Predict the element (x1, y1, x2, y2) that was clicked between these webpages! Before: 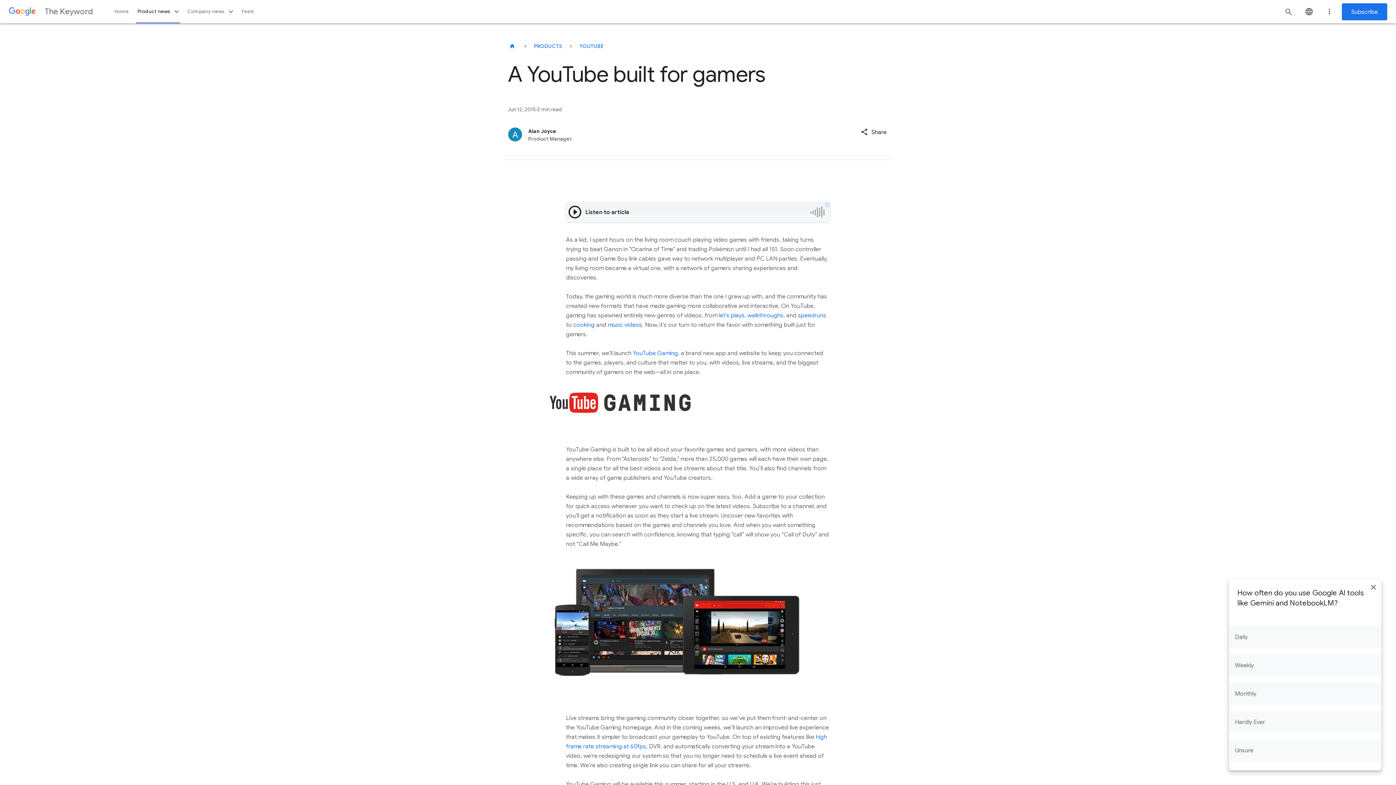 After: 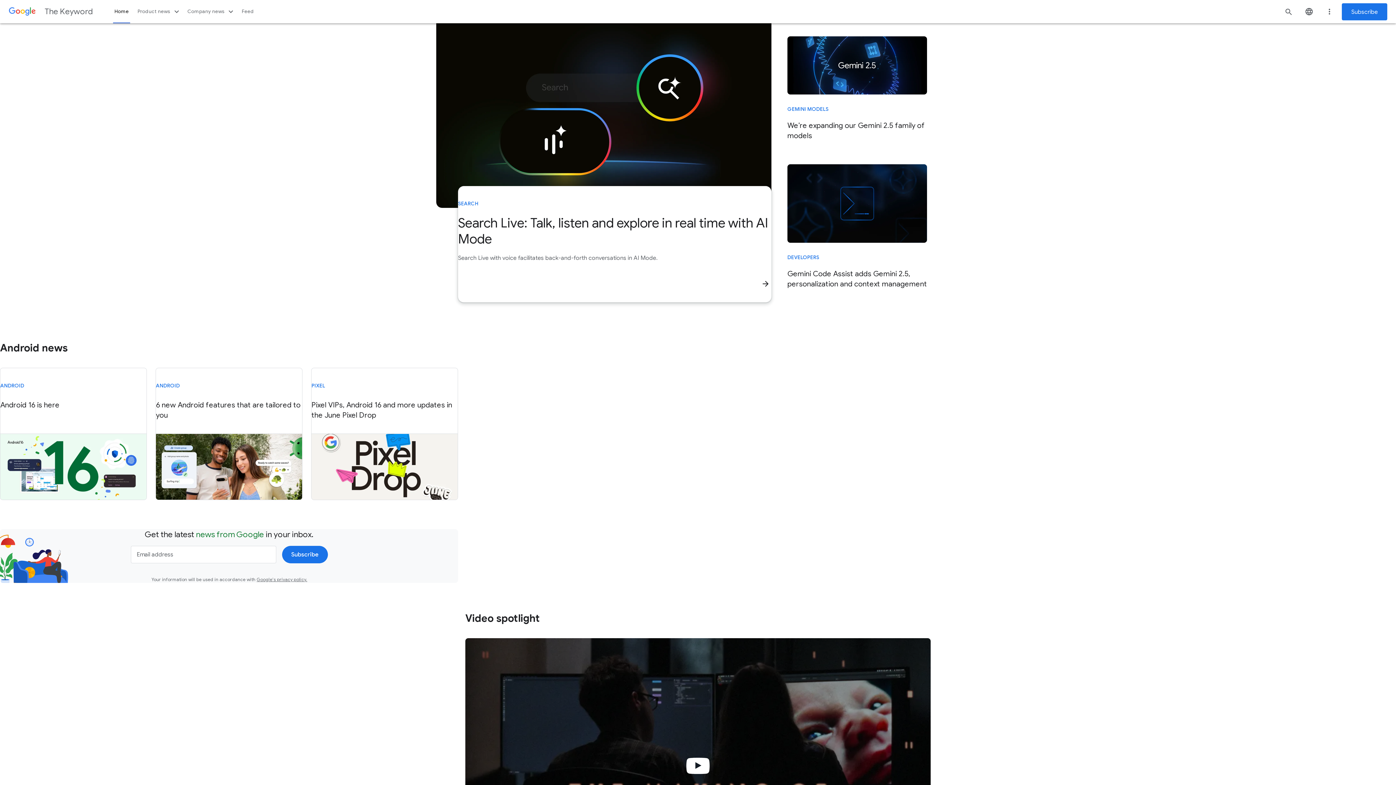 Action: bbox: (44, 2, 92, 20) label: The Keyword